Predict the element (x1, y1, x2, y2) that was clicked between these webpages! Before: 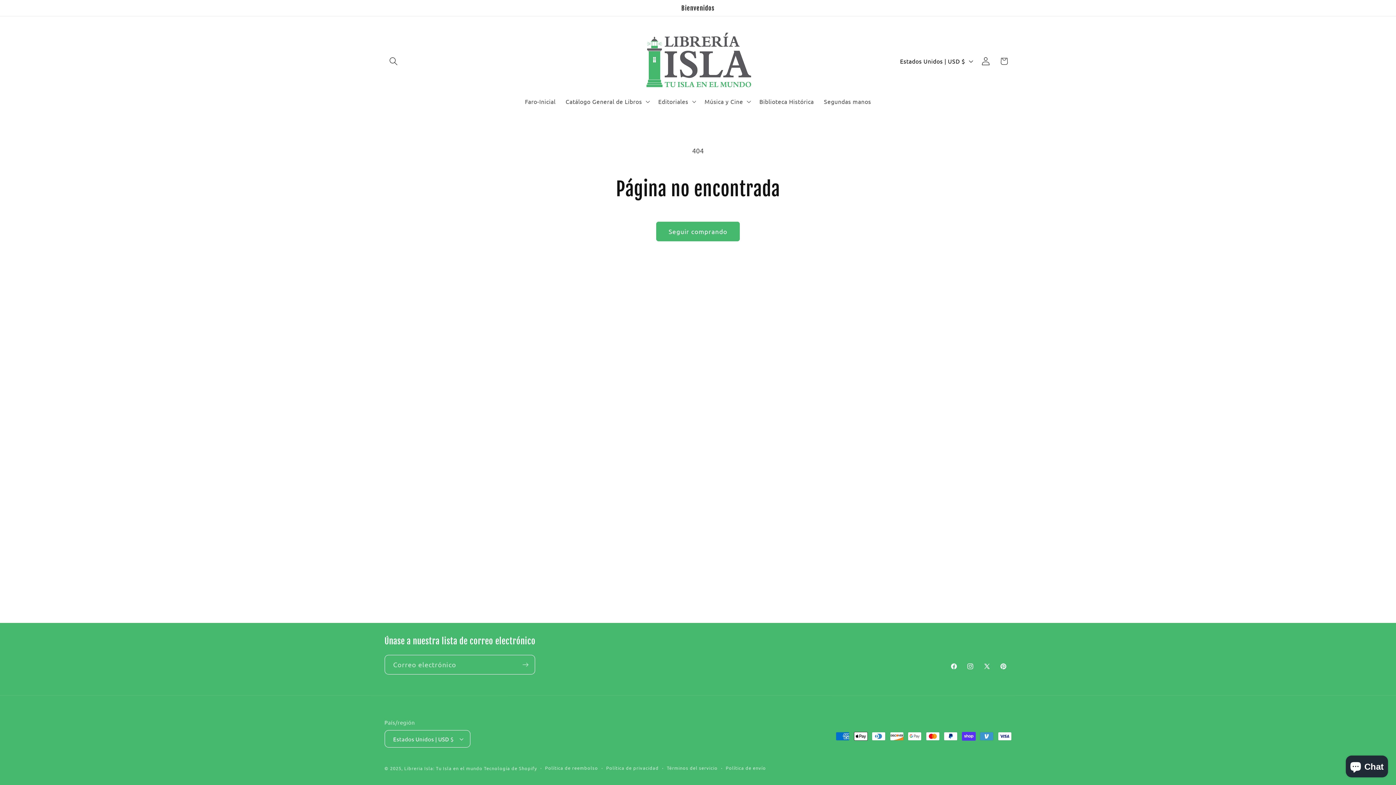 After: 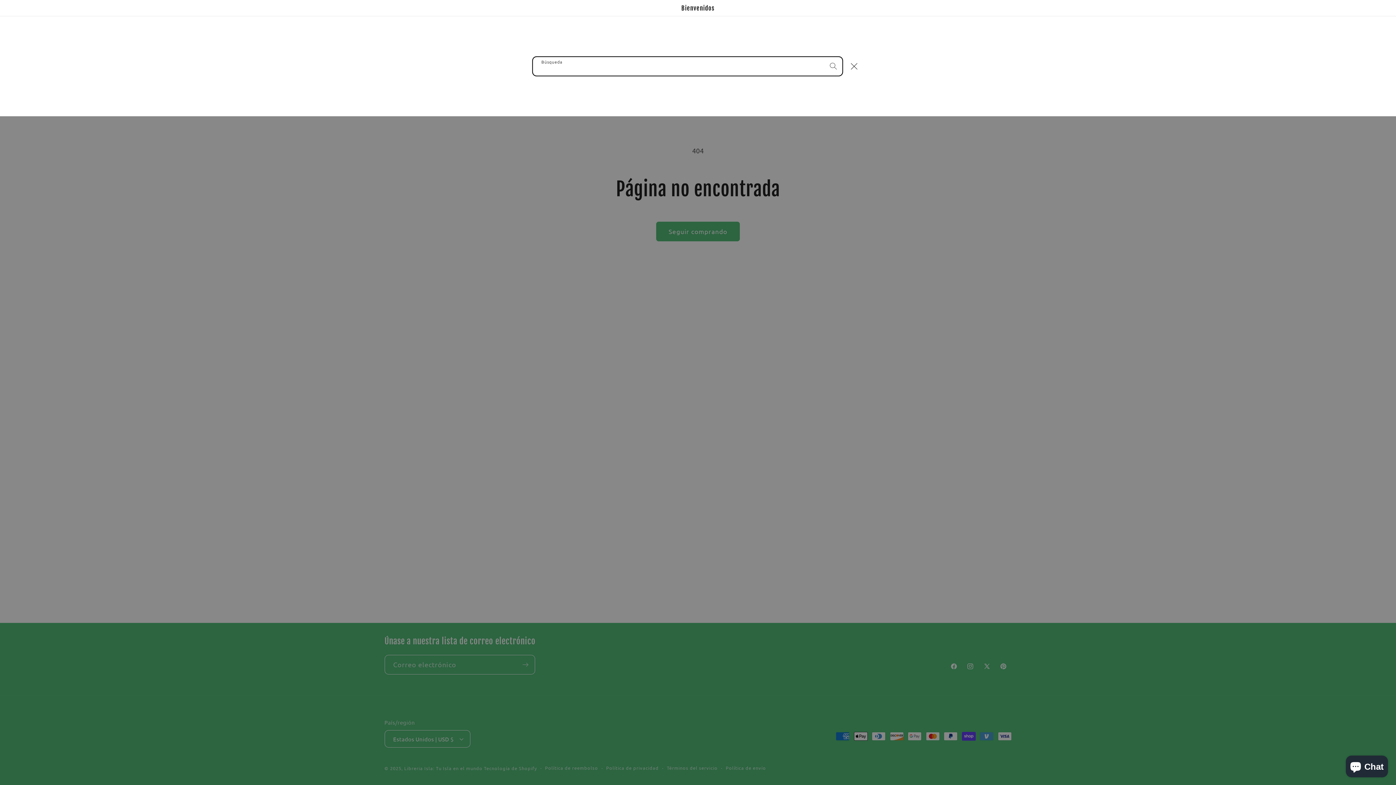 Action: bbox: (384, 51, 402, 70) label: Búsqueda